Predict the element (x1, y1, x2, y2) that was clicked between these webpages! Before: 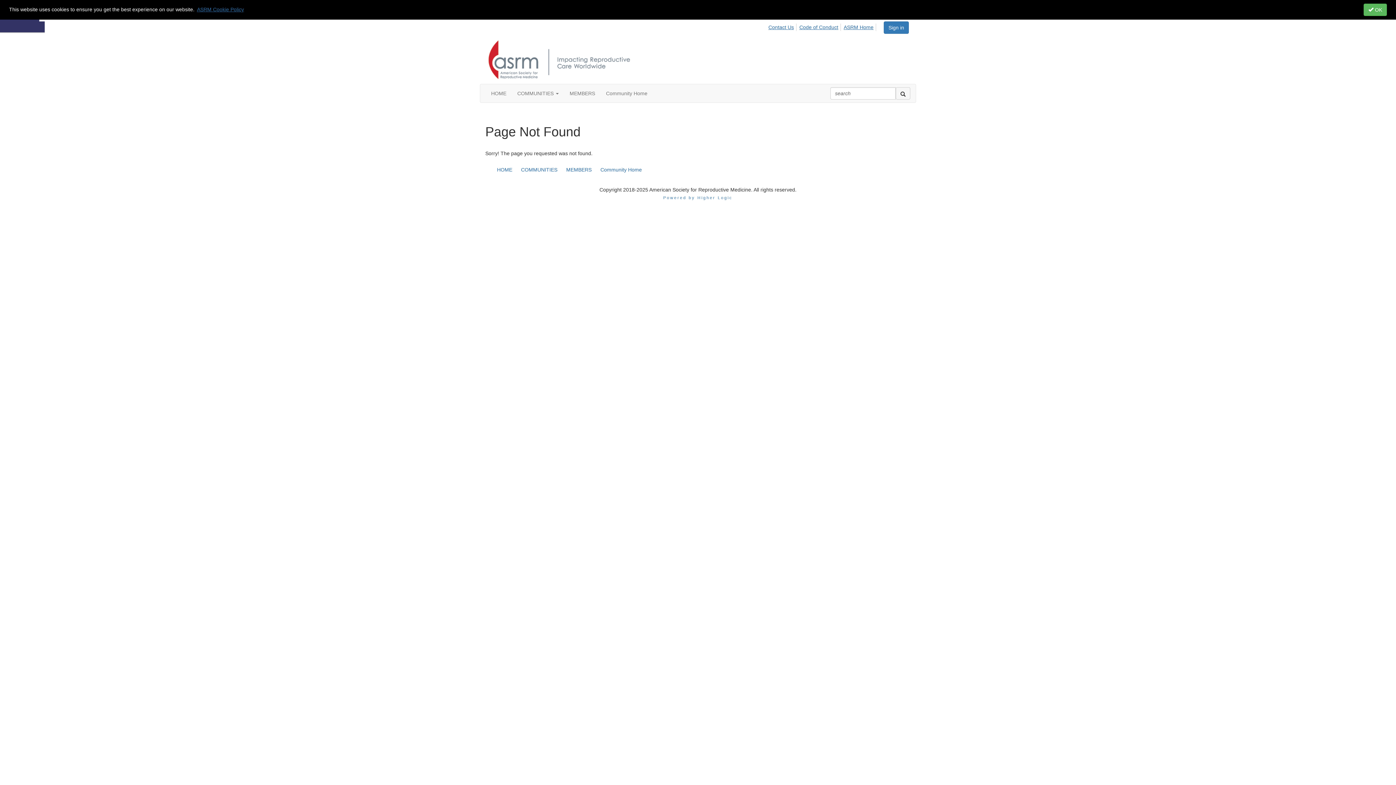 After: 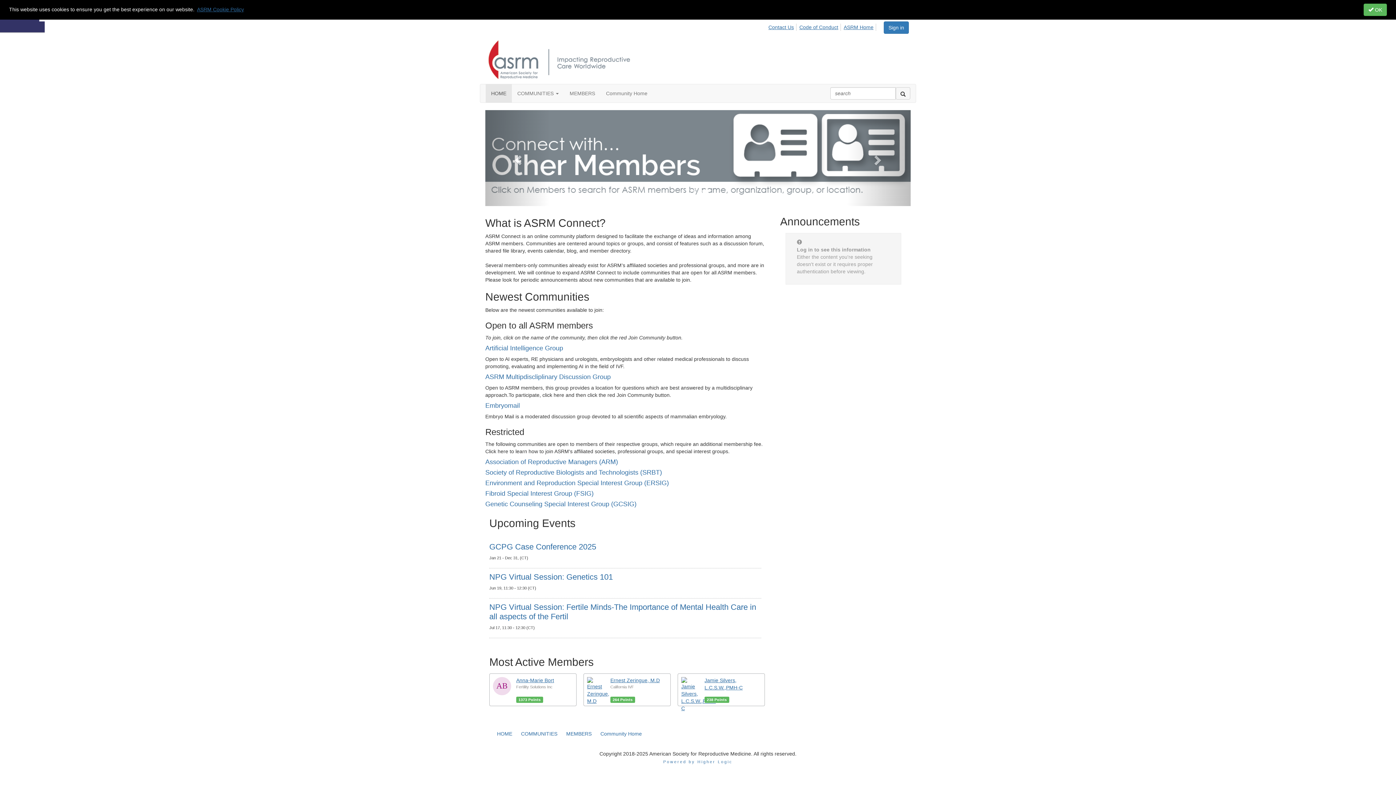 Action: bbox: (496, 164, 513, 175) label: HOME